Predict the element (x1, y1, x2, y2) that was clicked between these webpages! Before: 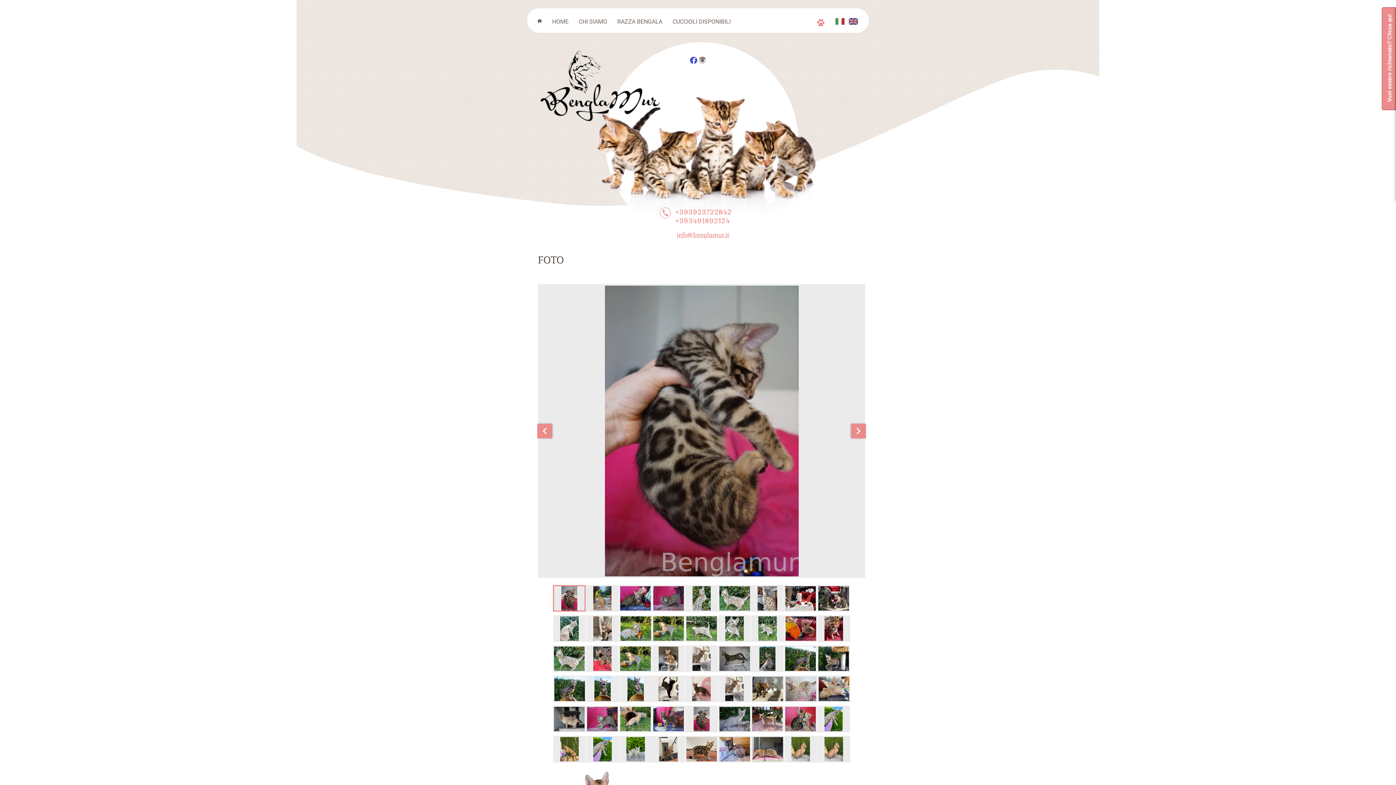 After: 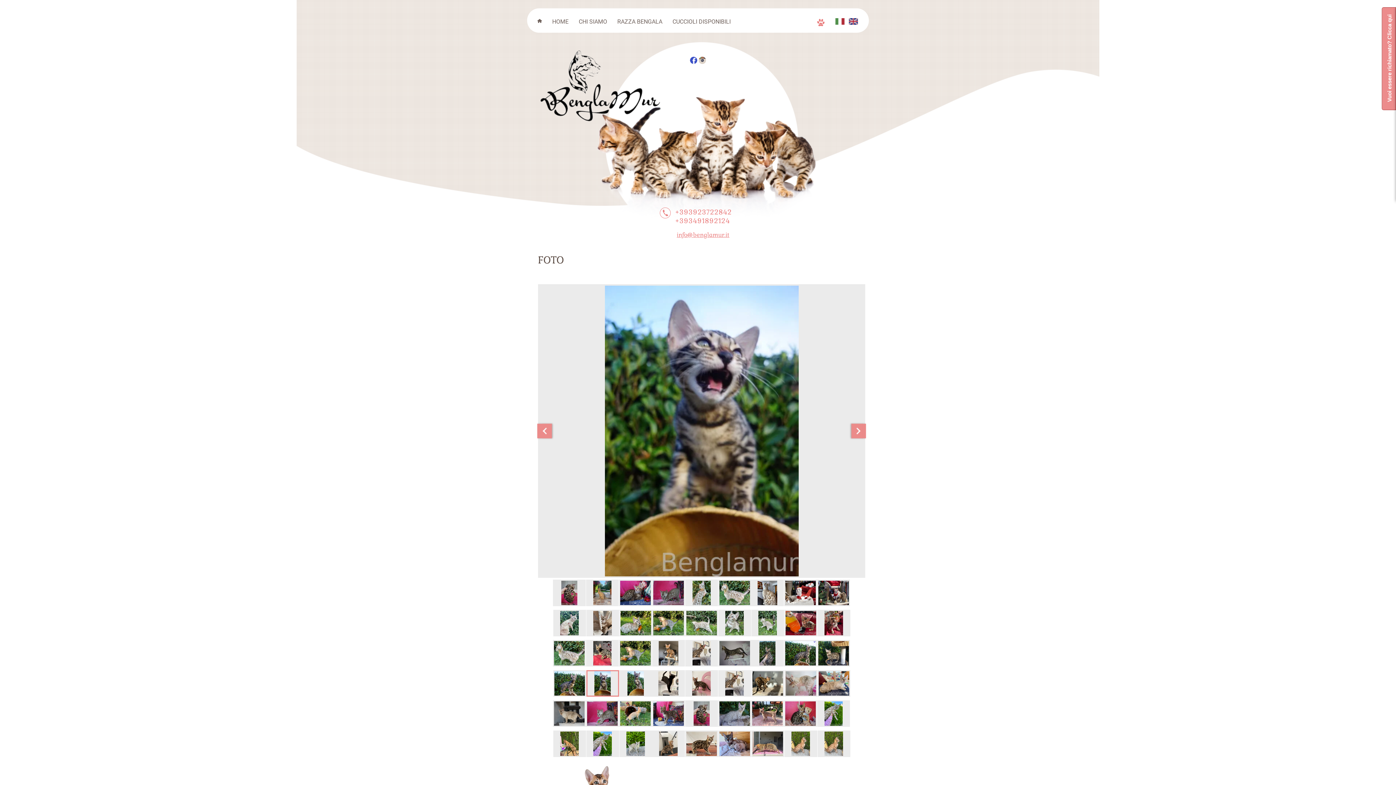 Action: bbox: (586, 675, 619, 702)